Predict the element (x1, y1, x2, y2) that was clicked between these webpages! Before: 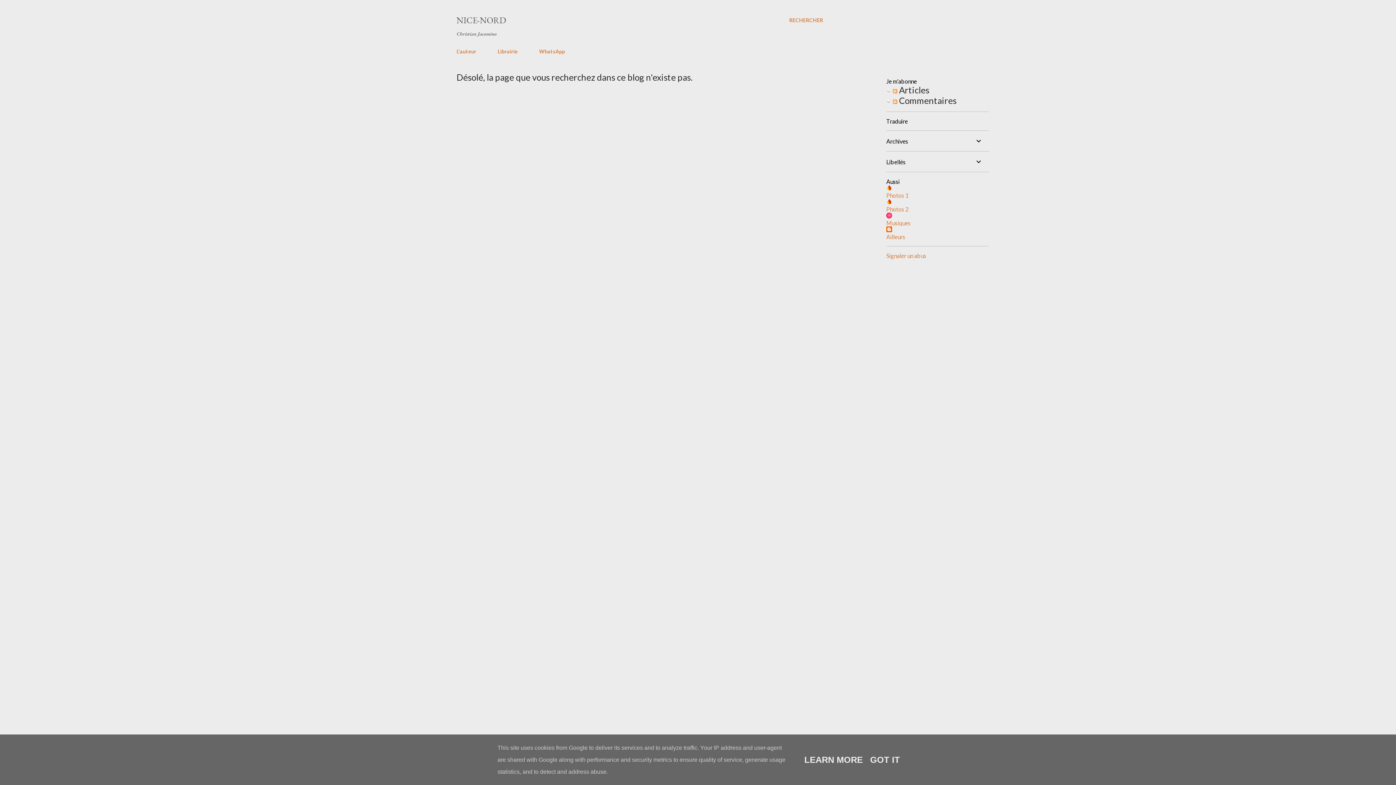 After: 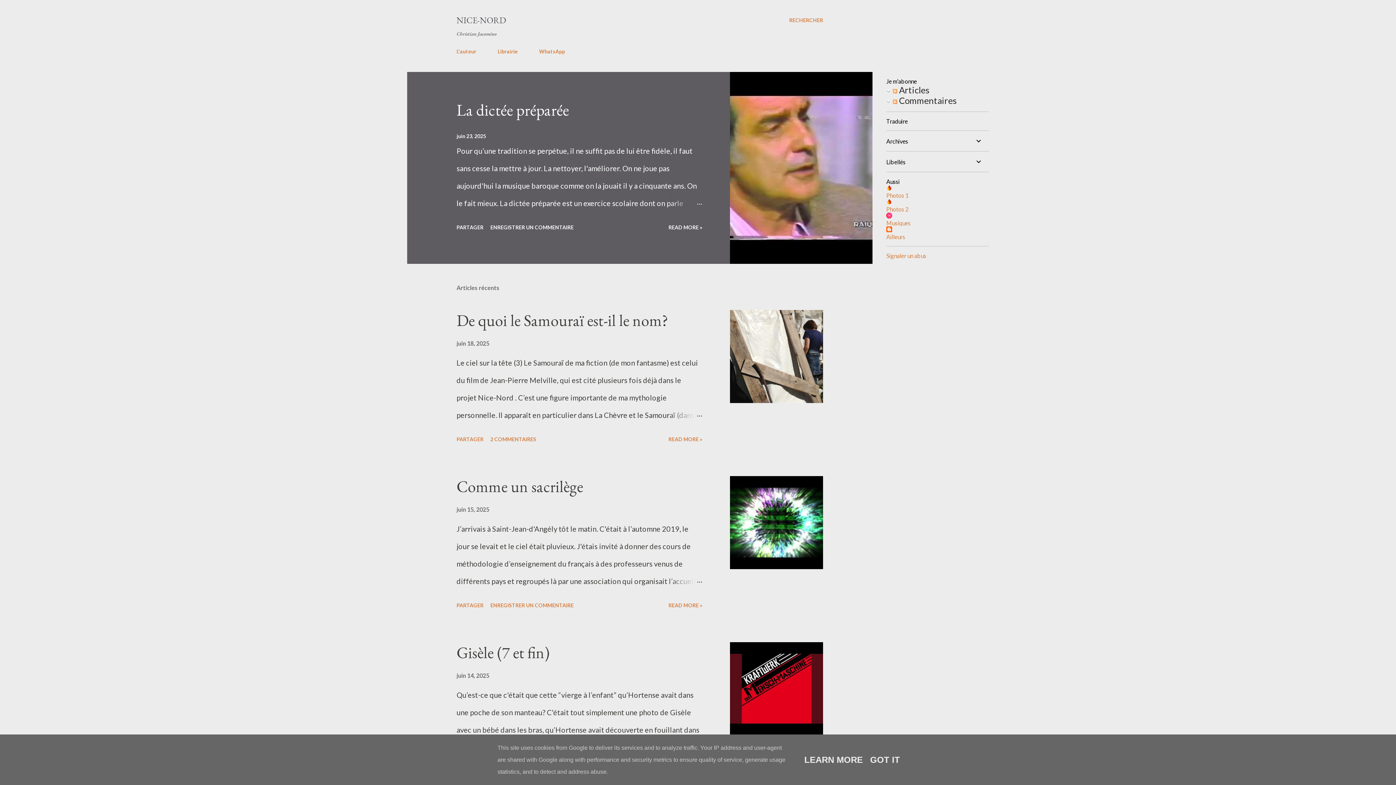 Action: label: NICE-NORD bbox: (456, 14, 506, 25)